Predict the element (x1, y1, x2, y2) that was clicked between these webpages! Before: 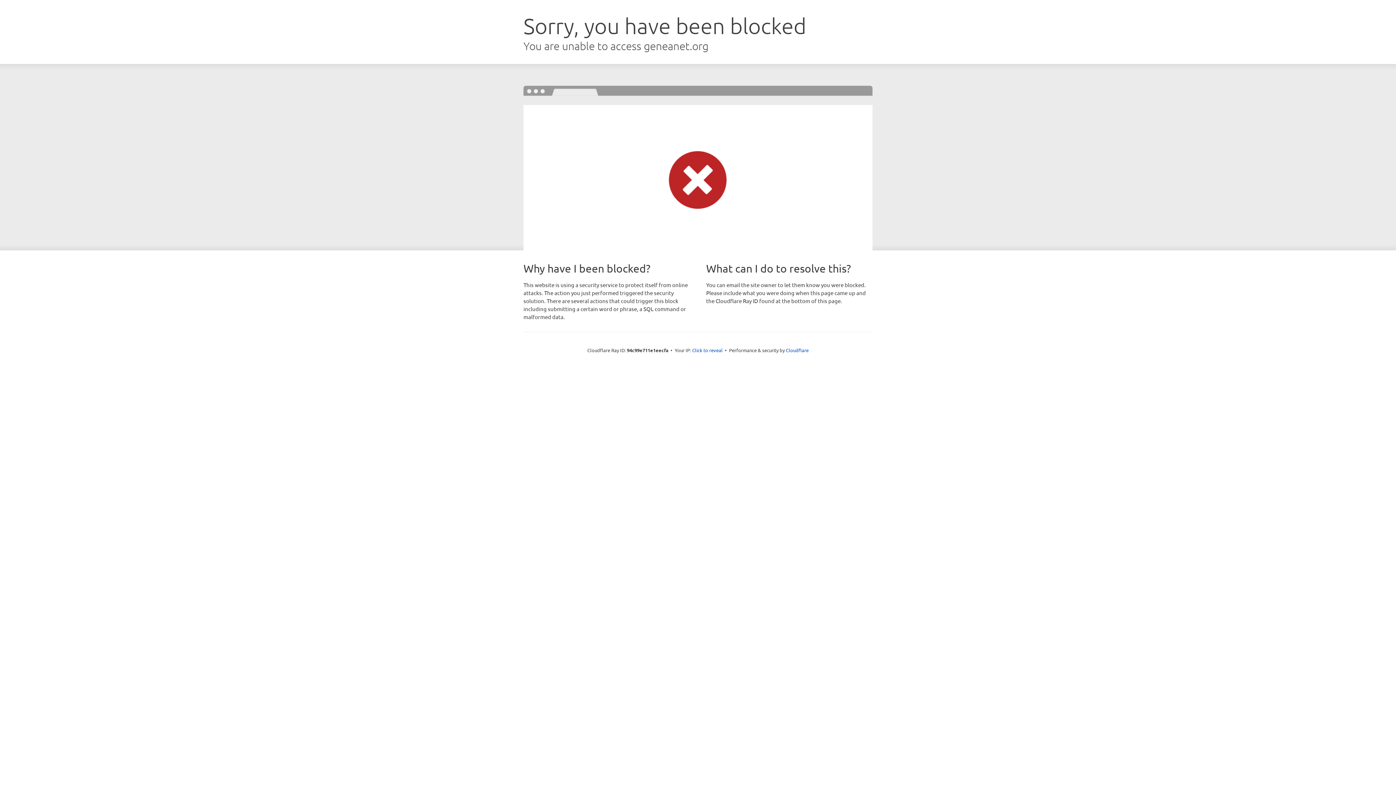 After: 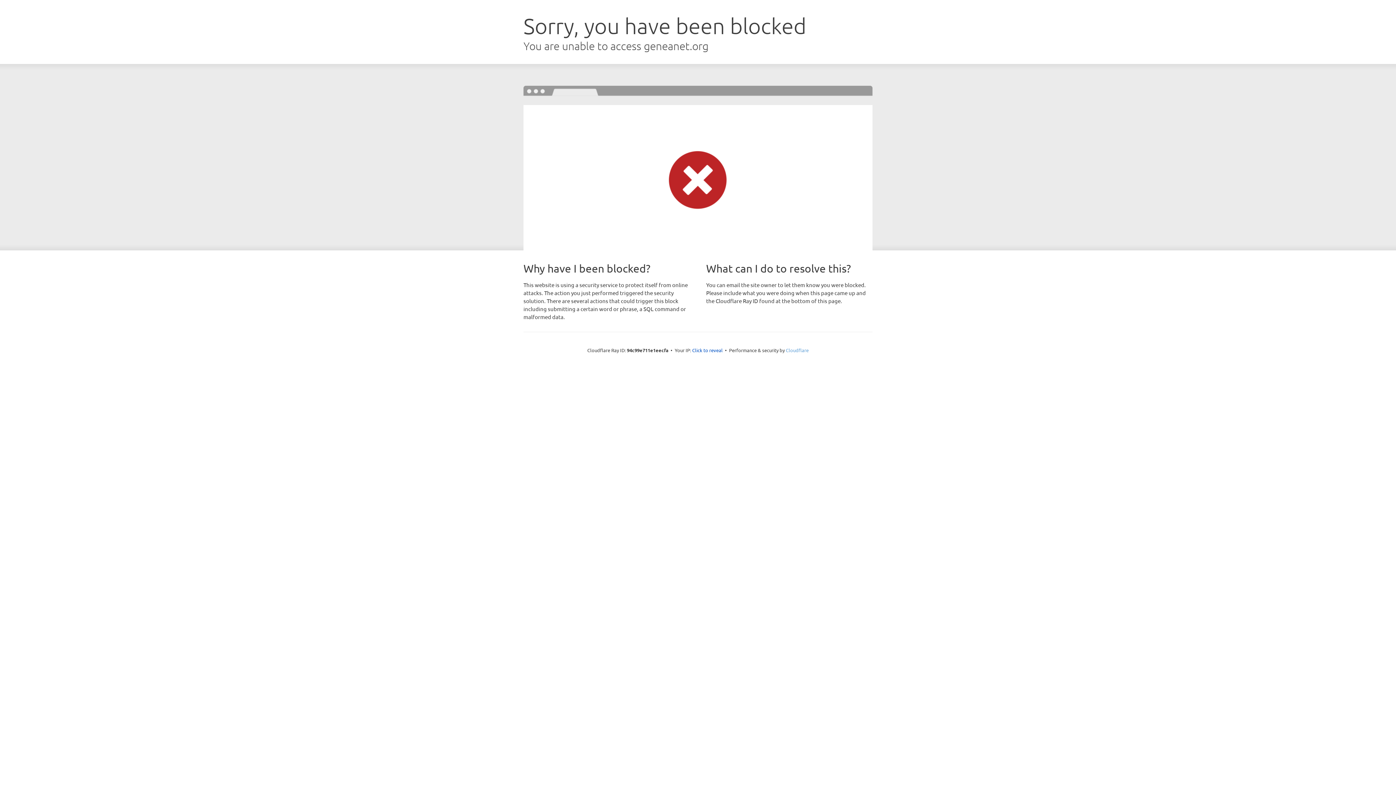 Action: label: Cloudflare bbox: (786, 347, 808, 353)